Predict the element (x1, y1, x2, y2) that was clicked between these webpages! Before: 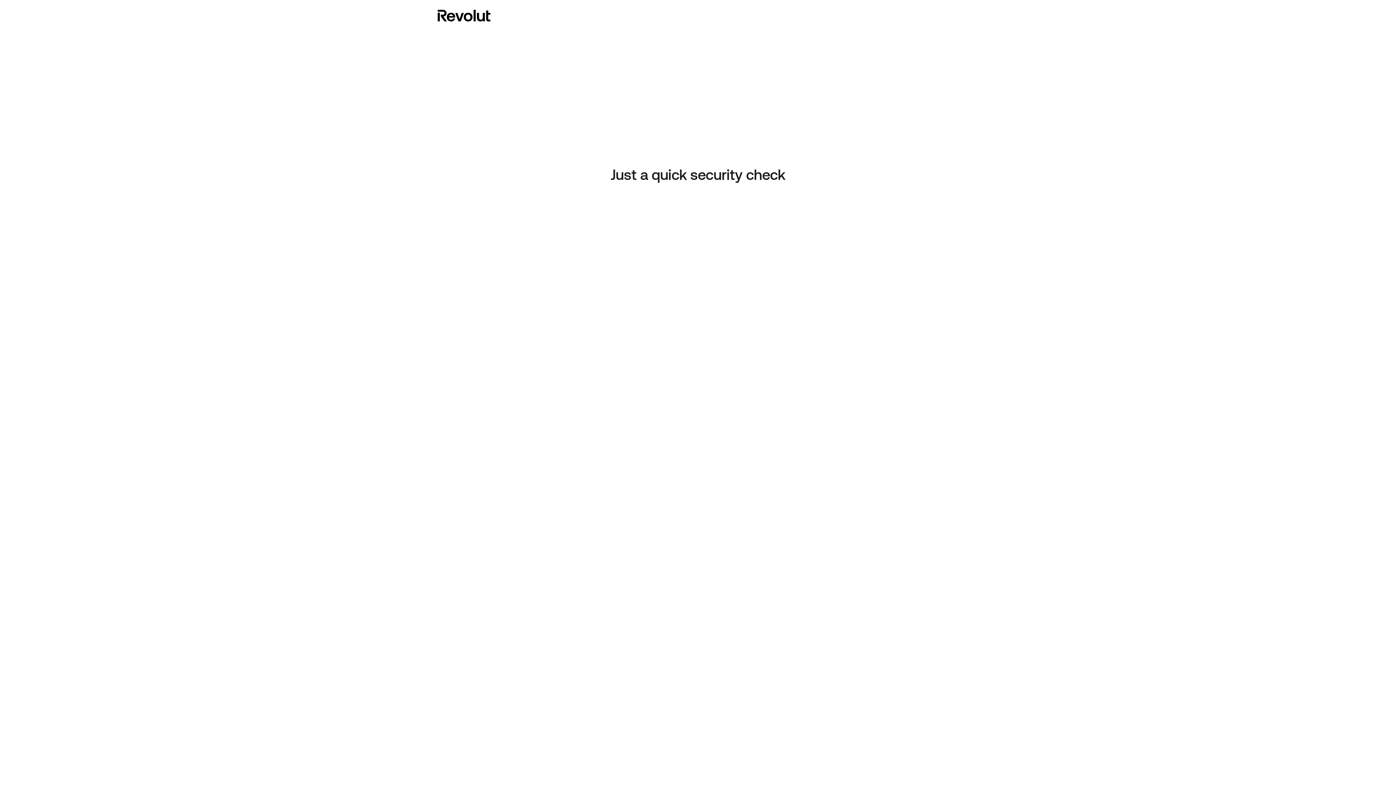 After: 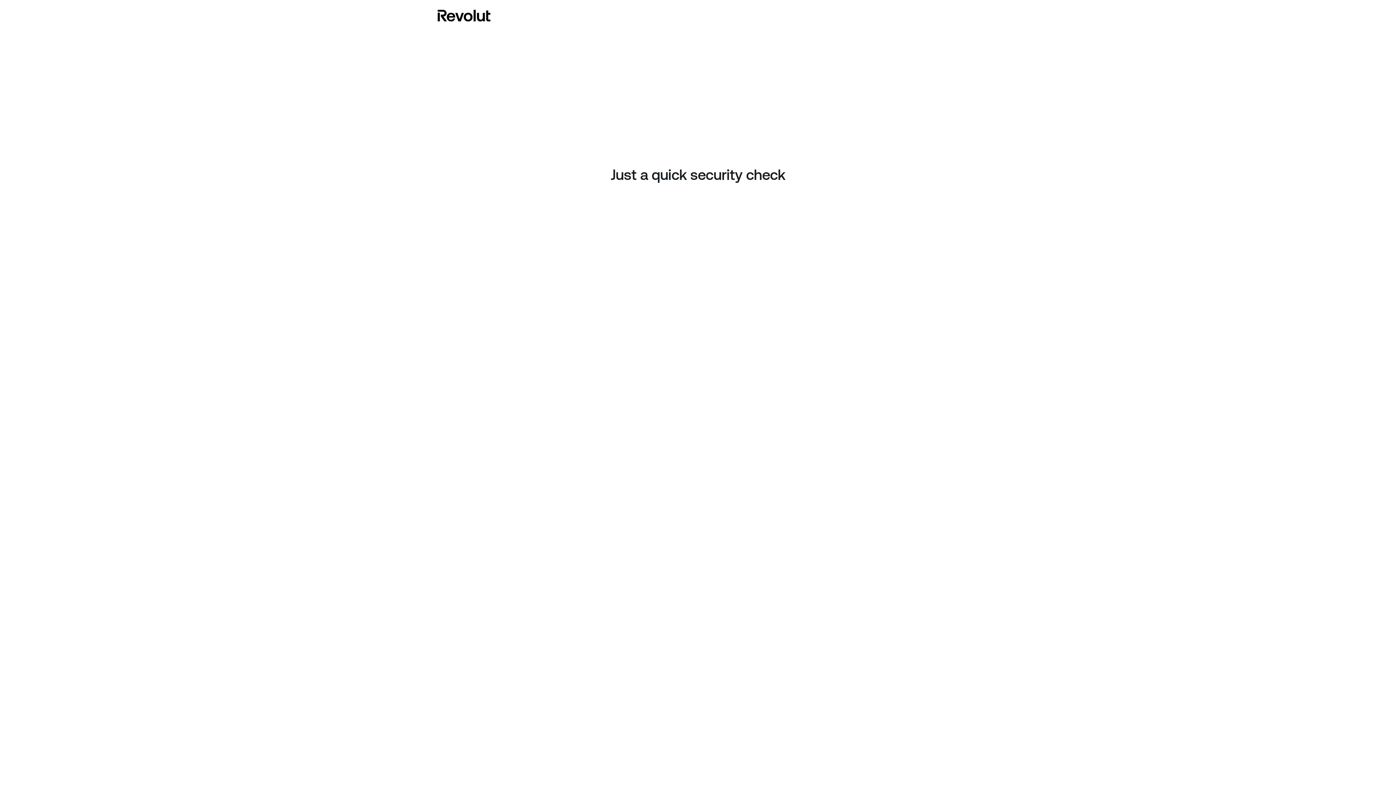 Action: bbox: (437, 8, 490, 23)